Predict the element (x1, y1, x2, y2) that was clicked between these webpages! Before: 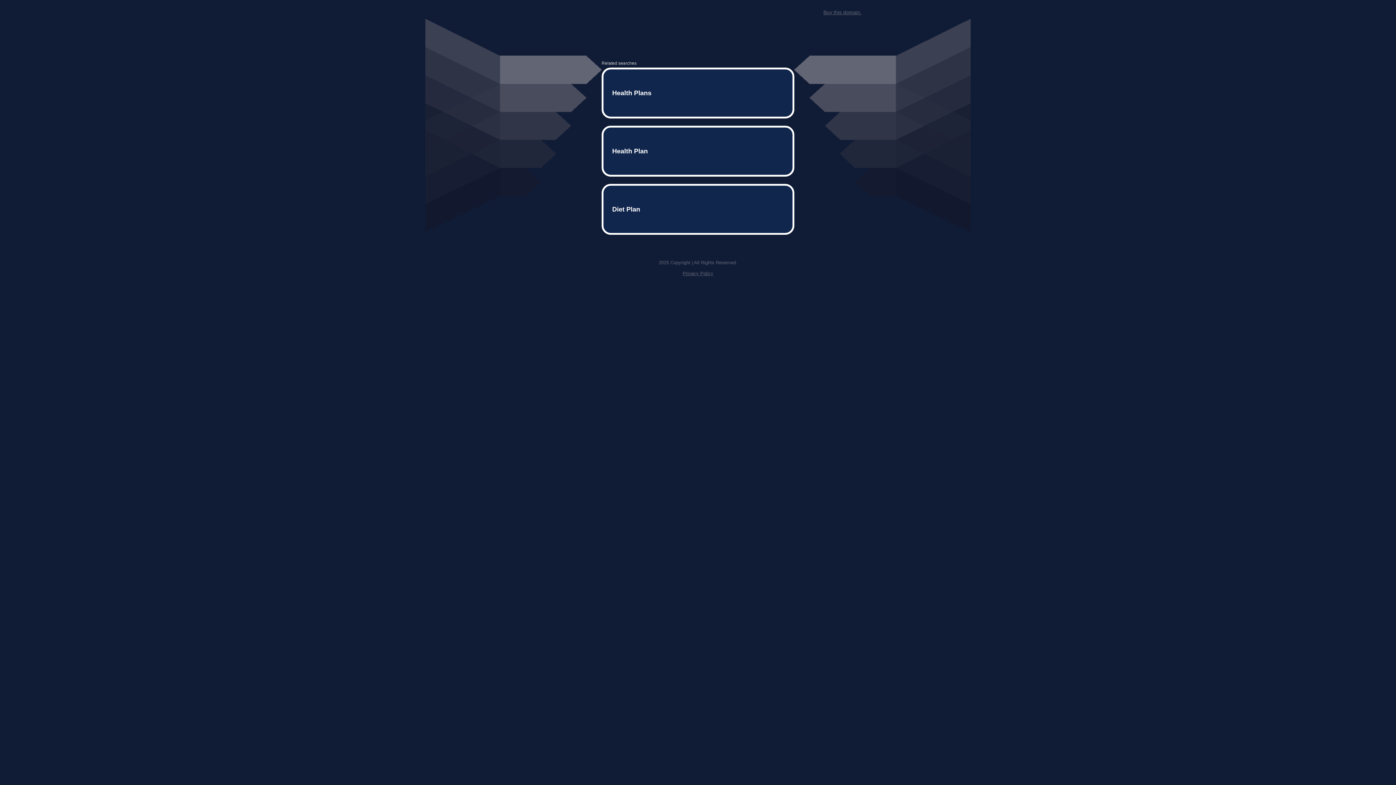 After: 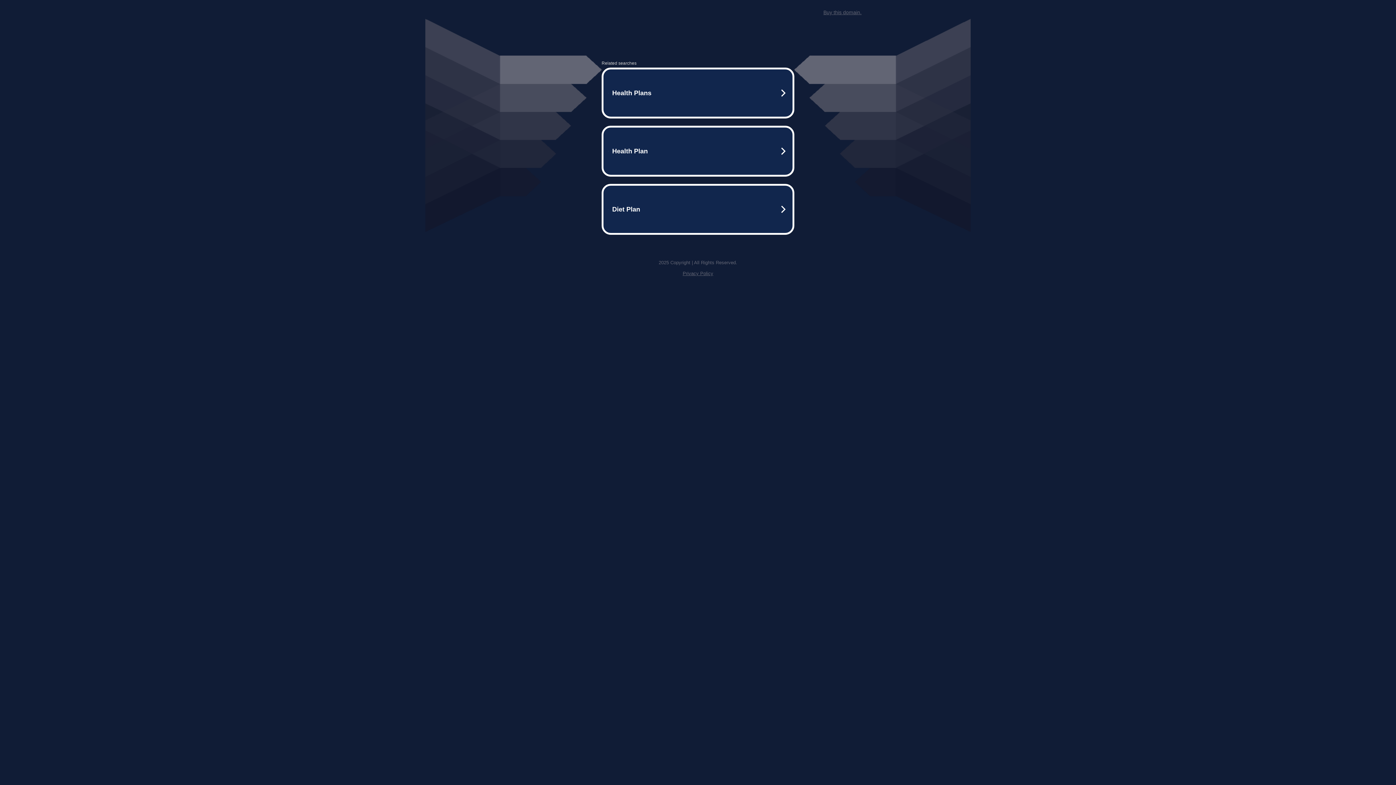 Action: label: Privacy Policy bbox: (682, 259, 713, 264)